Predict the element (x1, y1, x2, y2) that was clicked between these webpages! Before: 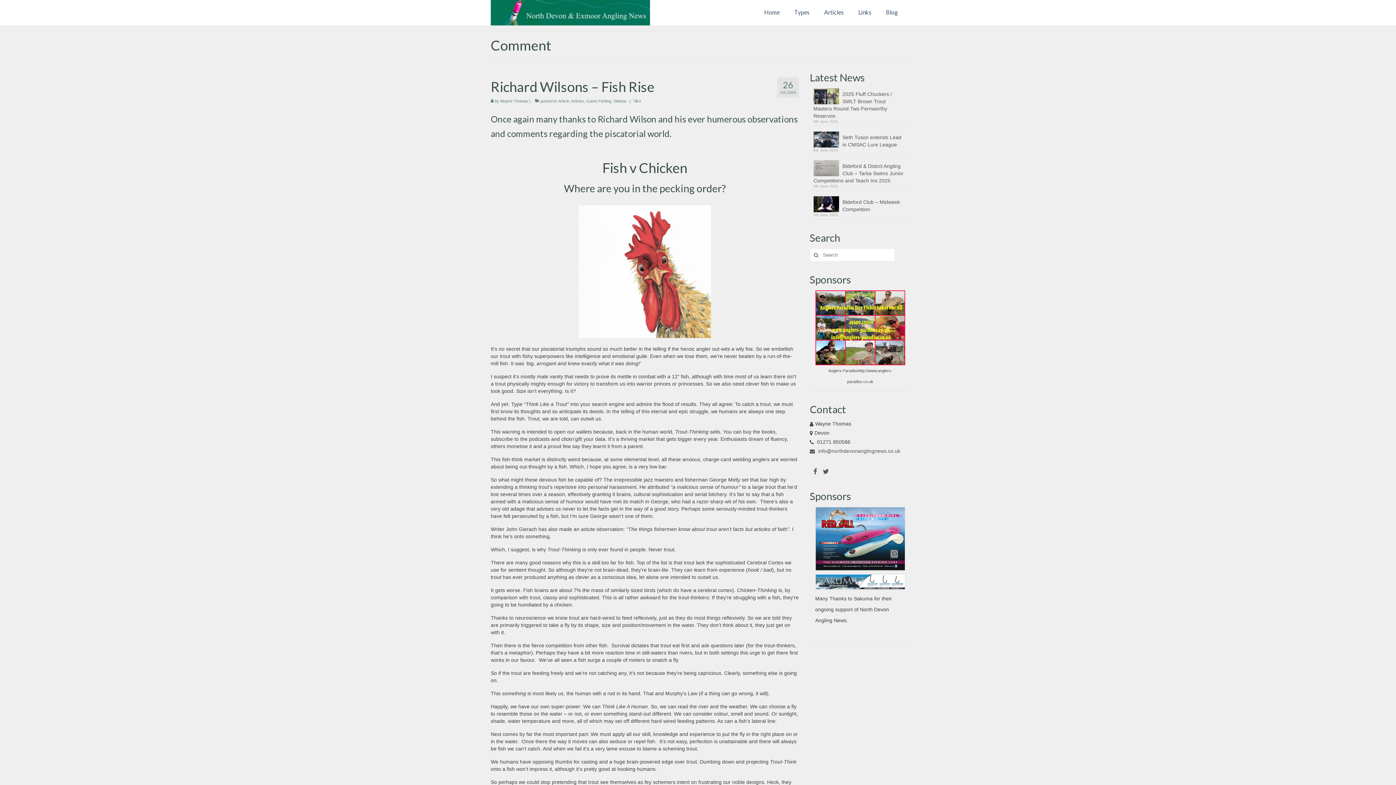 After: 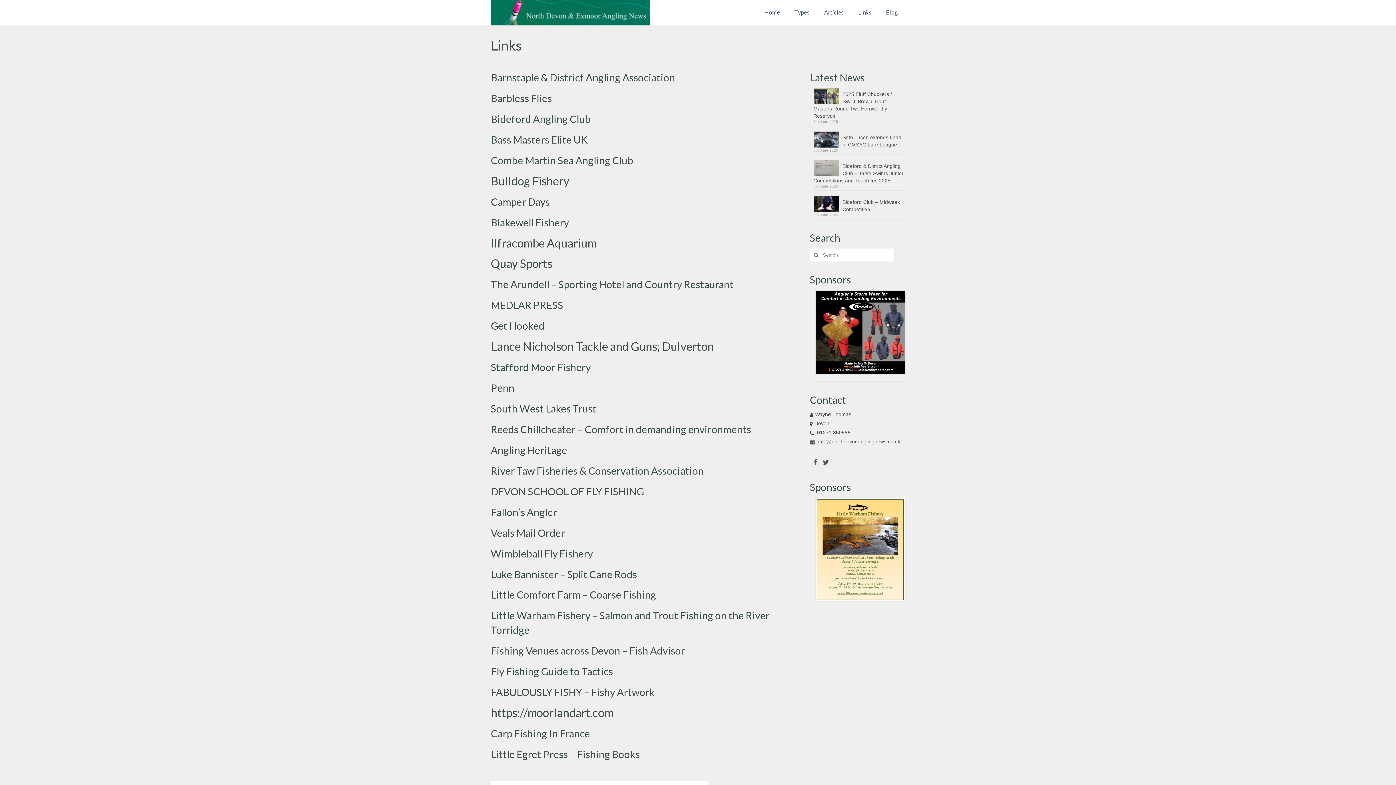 Action: bbox: (851, 5, 878, 19) label: Links